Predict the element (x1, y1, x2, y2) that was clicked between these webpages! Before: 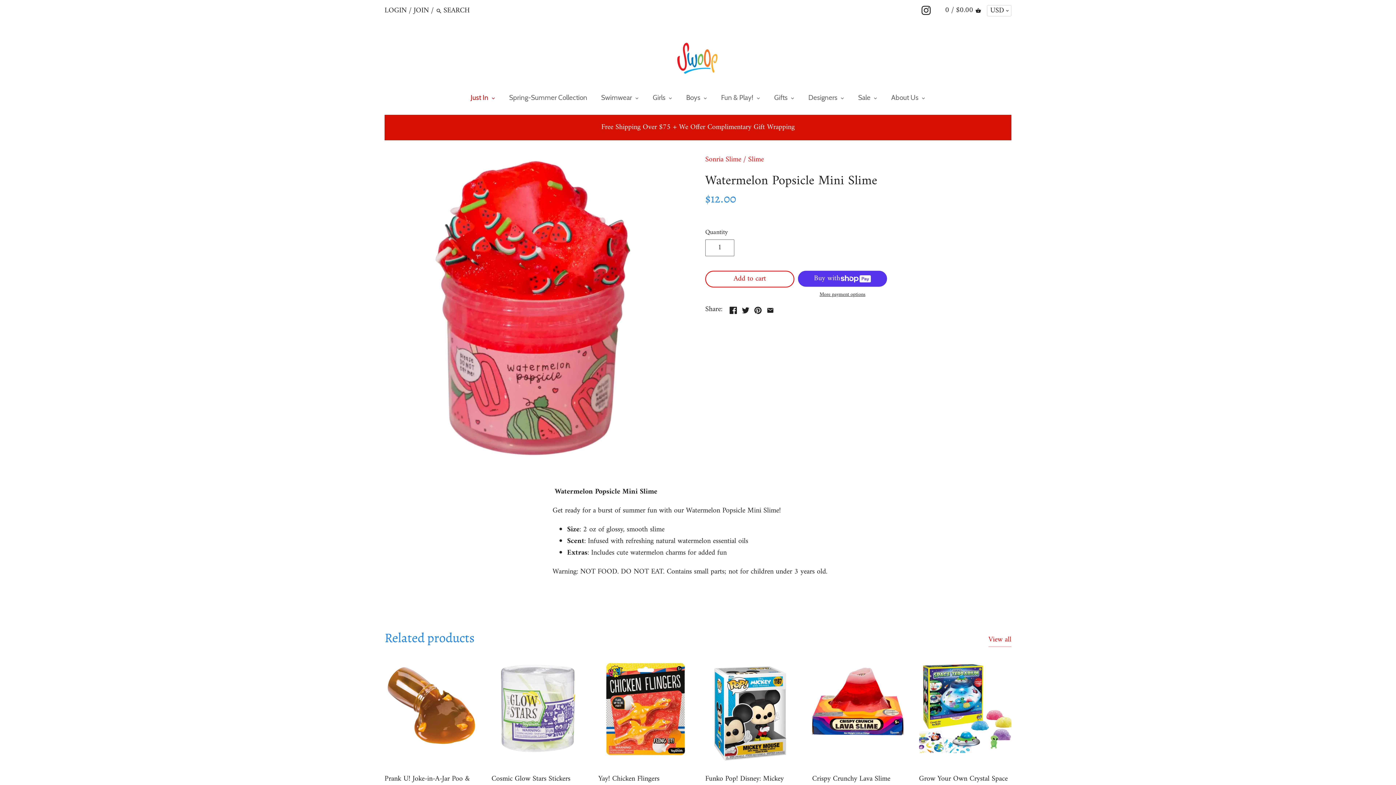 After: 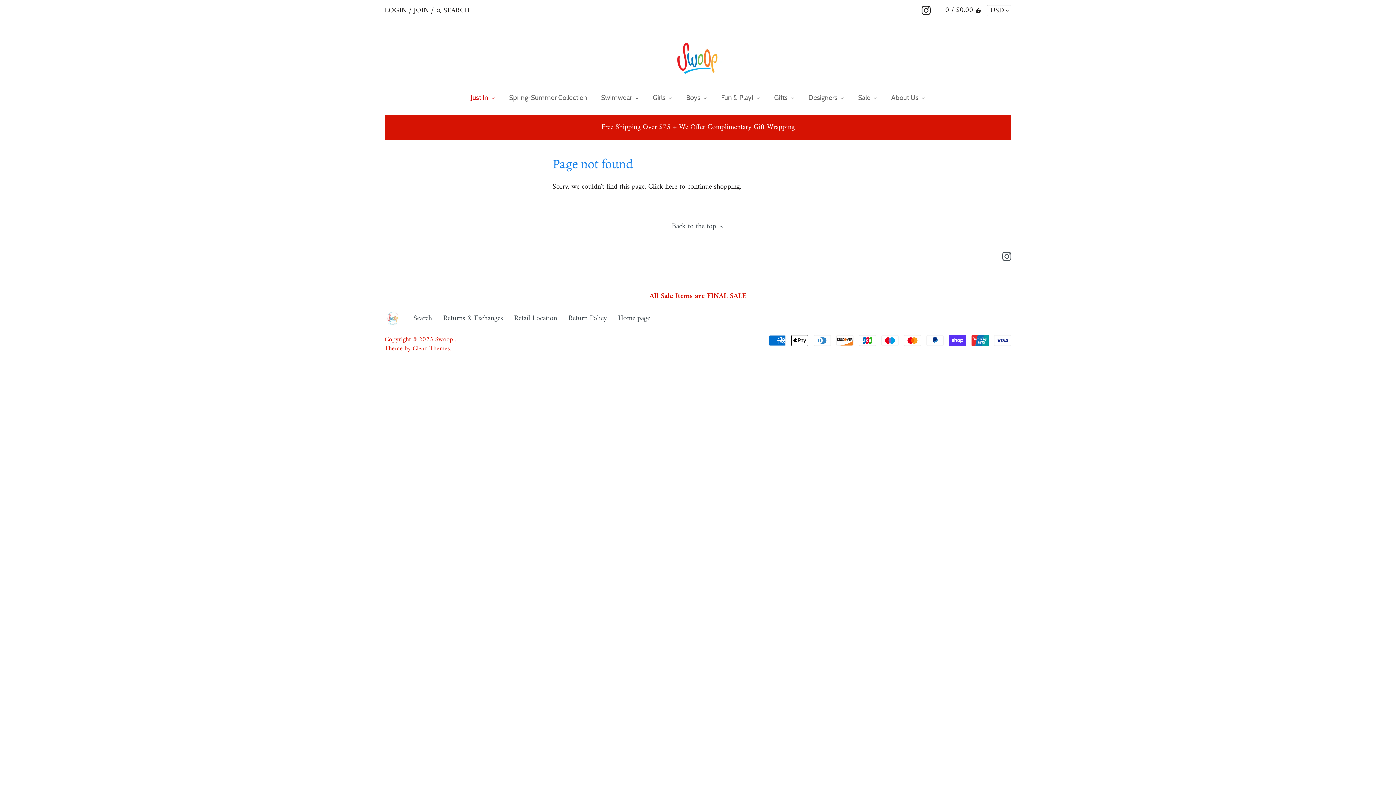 Action: bbox: (801, 90, 844, 107) label: Designers